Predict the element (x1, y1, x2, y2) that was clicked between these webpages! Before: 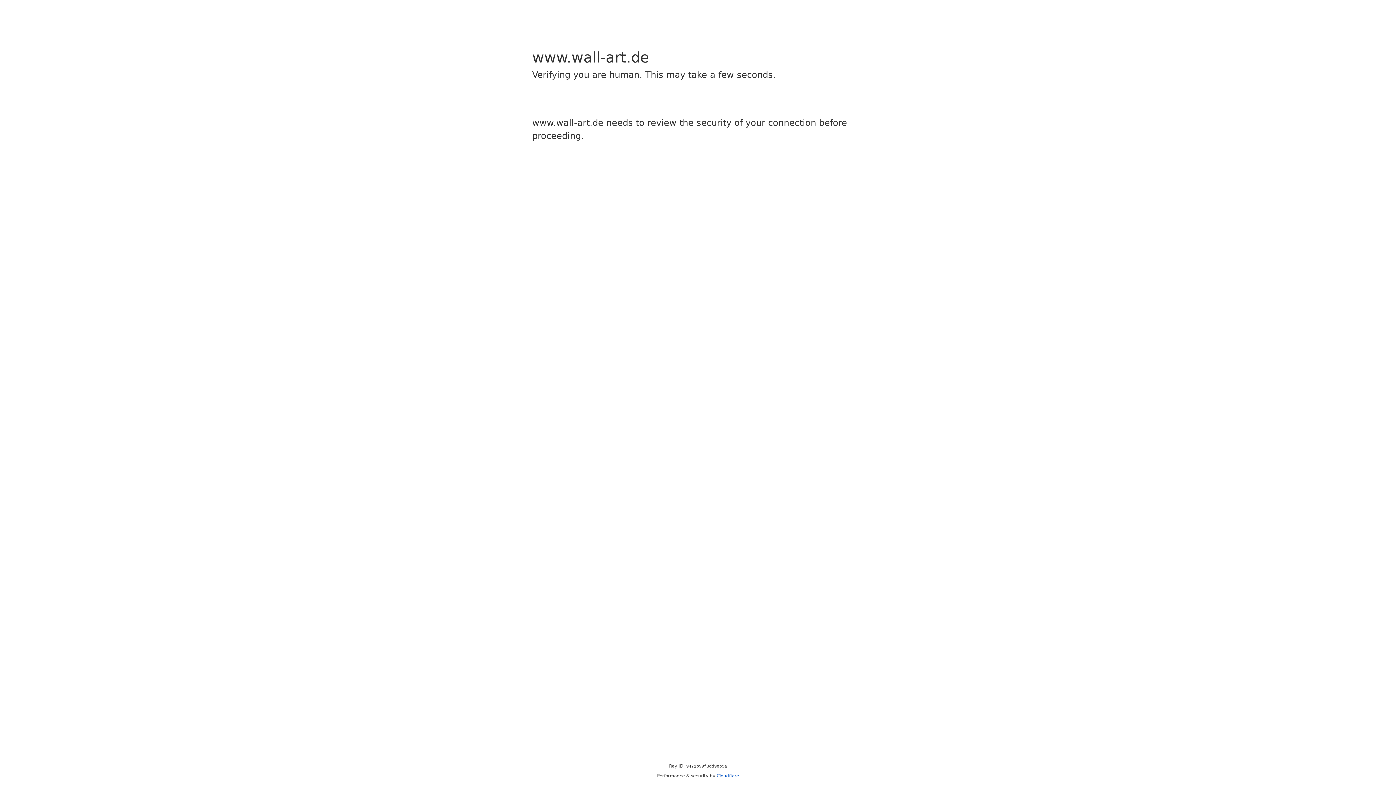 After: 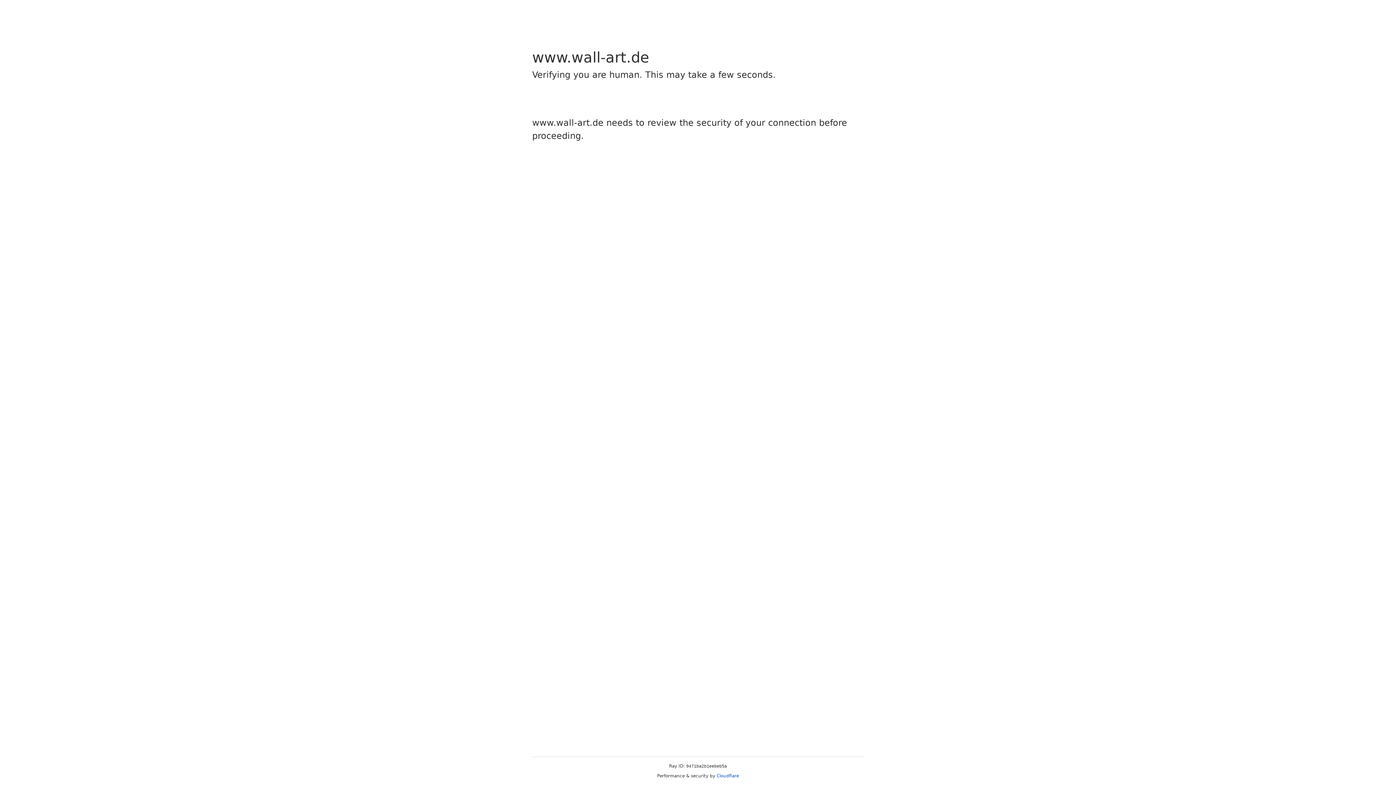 Action: label: Cloudflare bbox: (716, 773, 739, 778)